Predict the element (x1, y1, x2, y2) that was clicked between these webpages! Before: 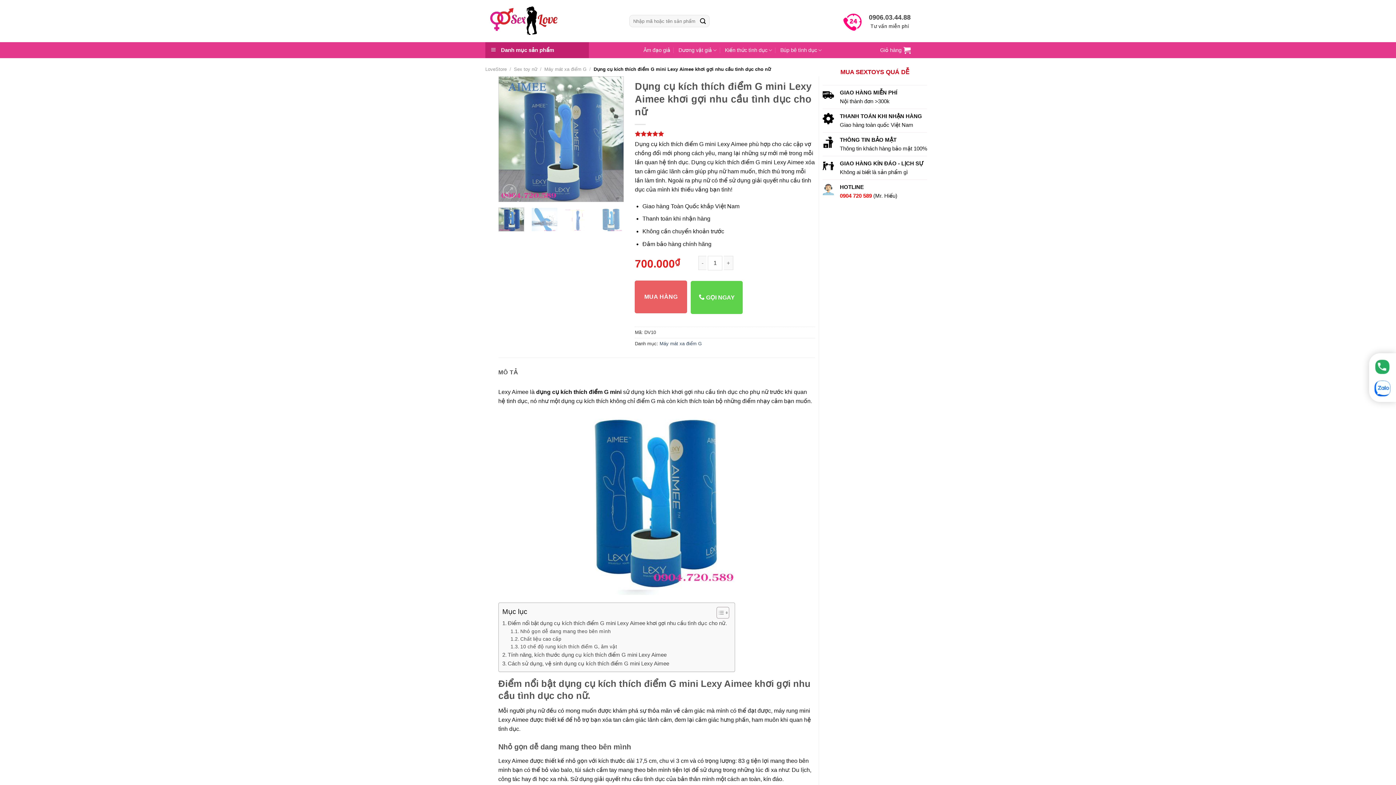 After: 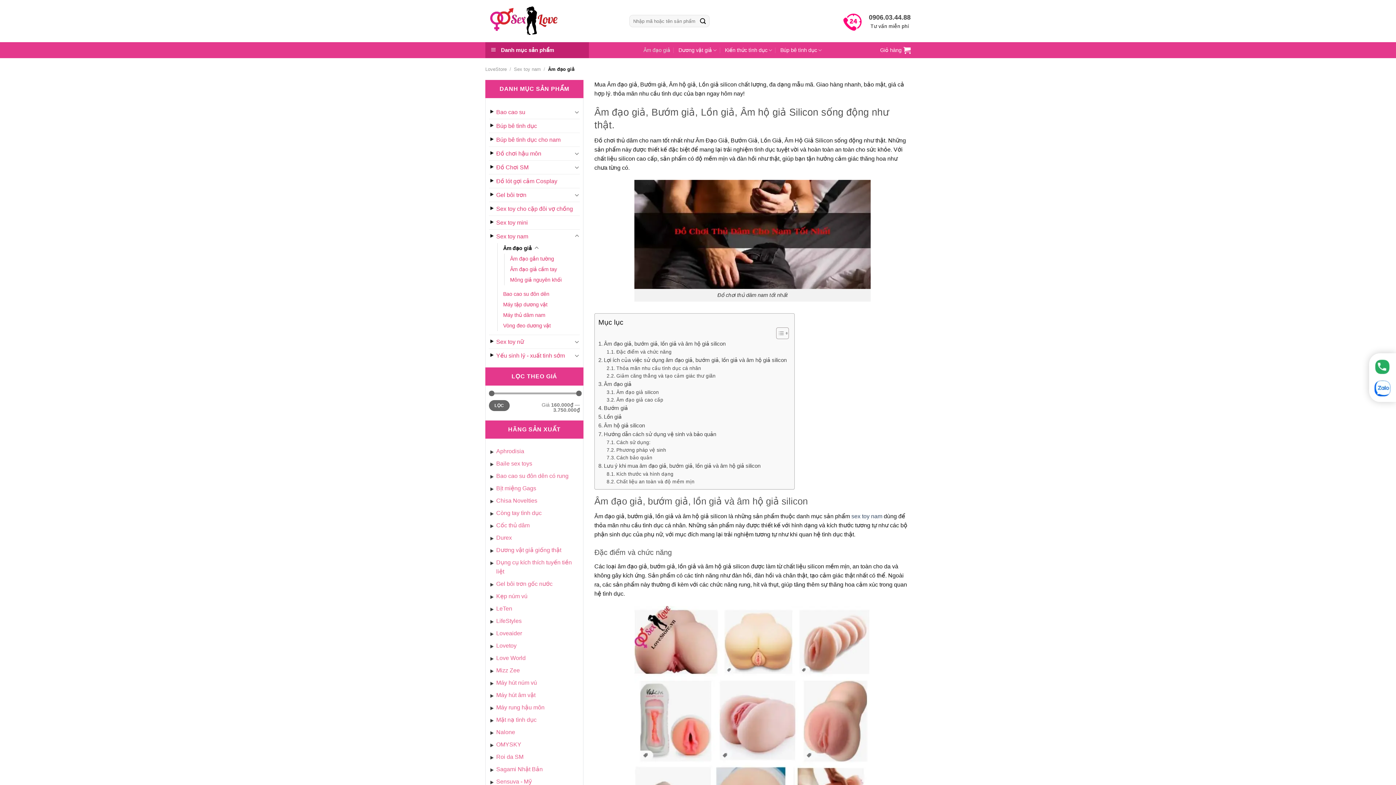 Action: label: Âm đạo giả bbox: (643, 43, 670, 56)